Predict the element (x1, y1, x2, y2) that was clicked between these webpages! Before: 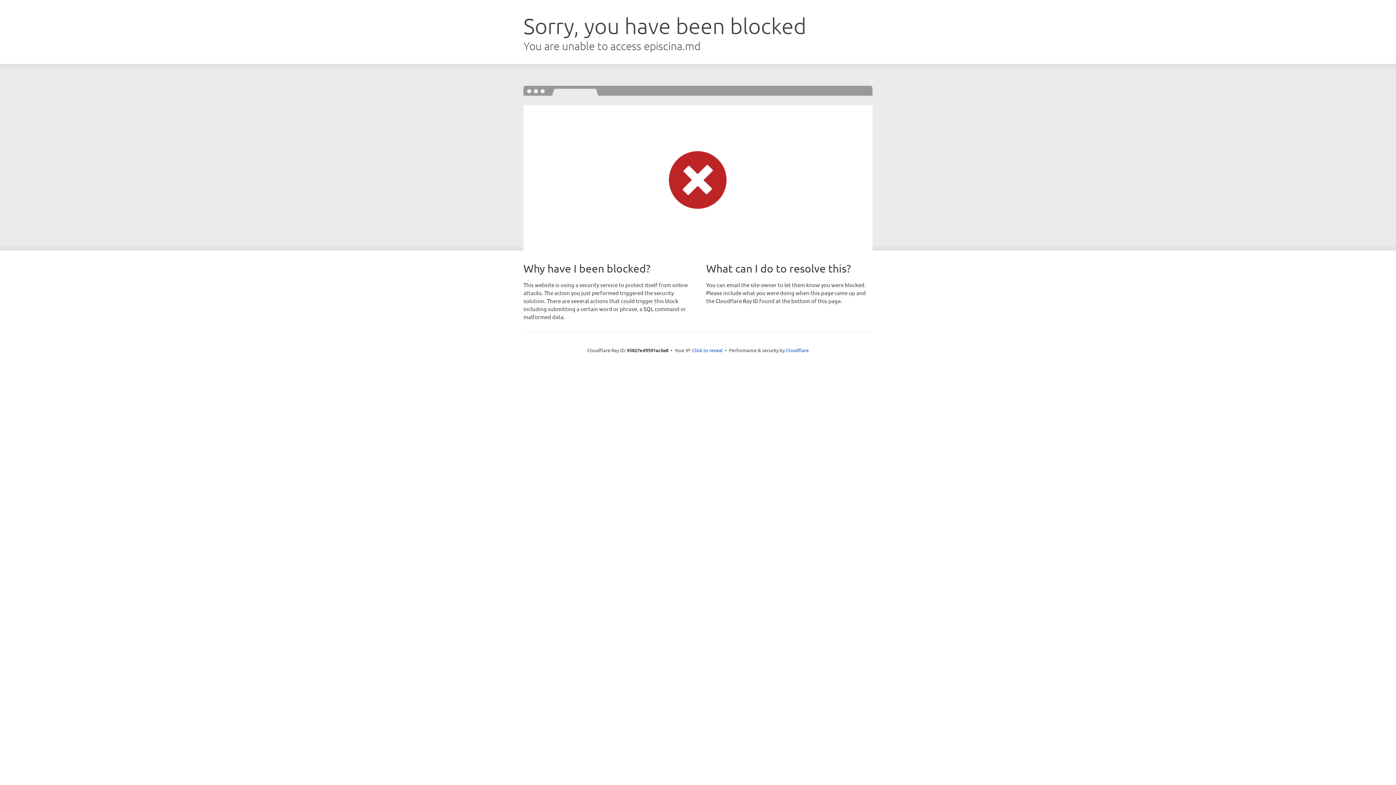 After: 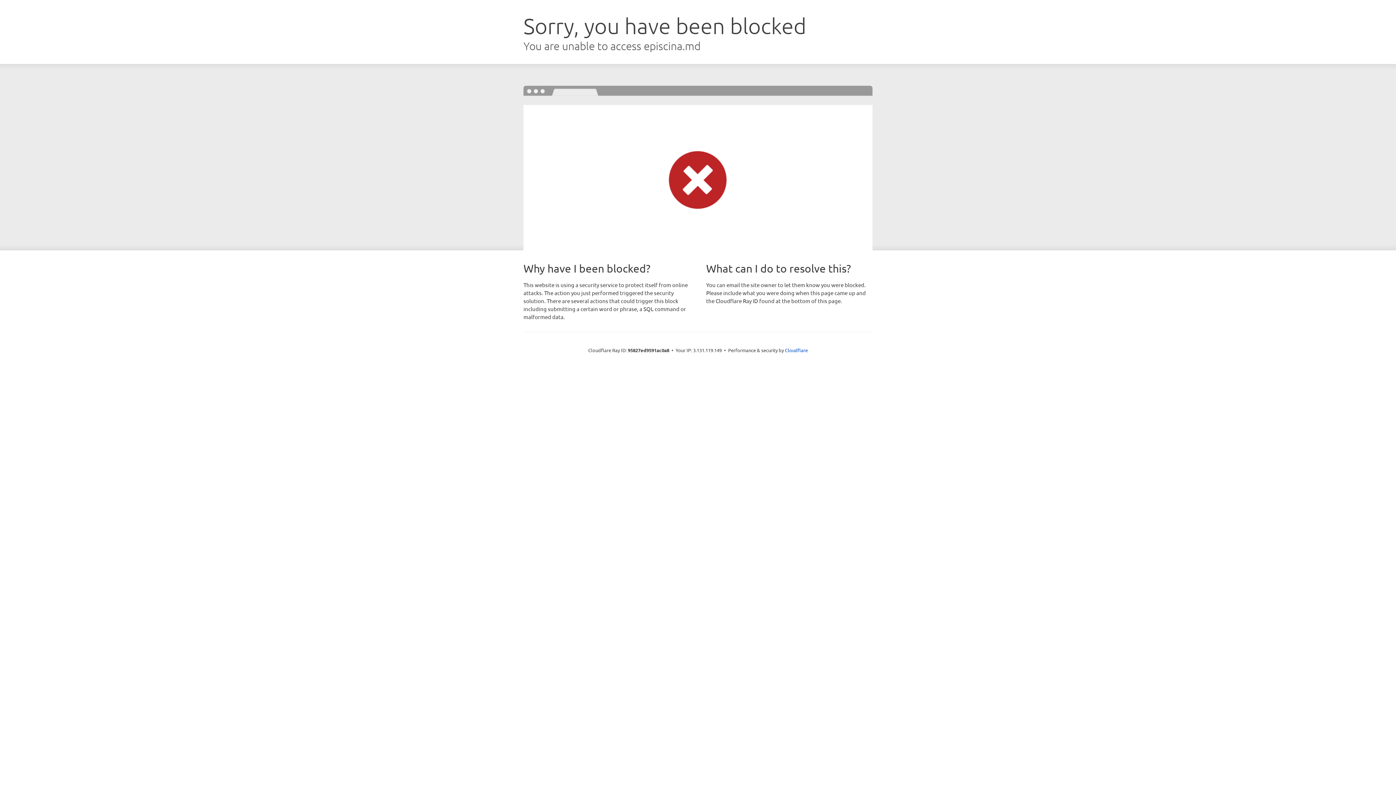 Action: label: Click to reveal bbox: (692, 346, 722, 353)